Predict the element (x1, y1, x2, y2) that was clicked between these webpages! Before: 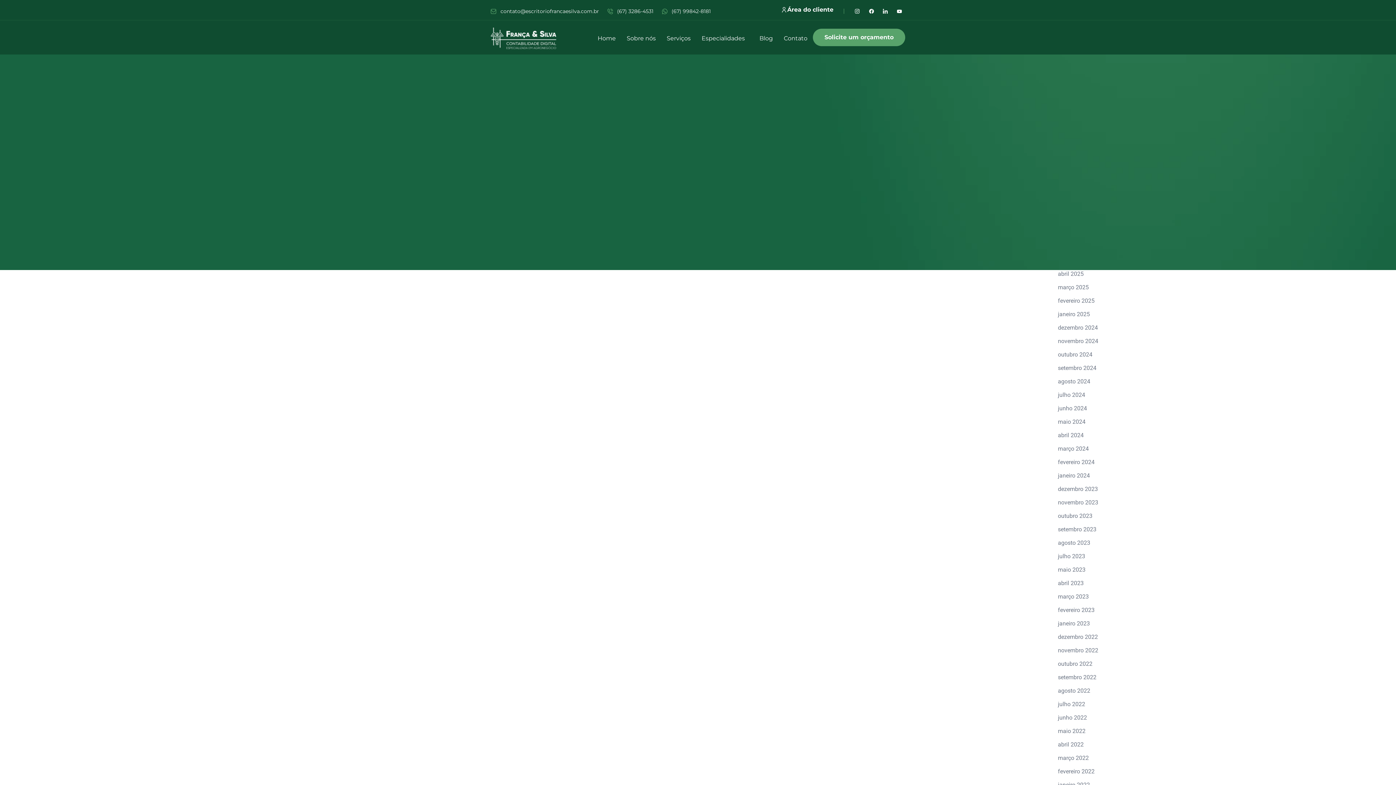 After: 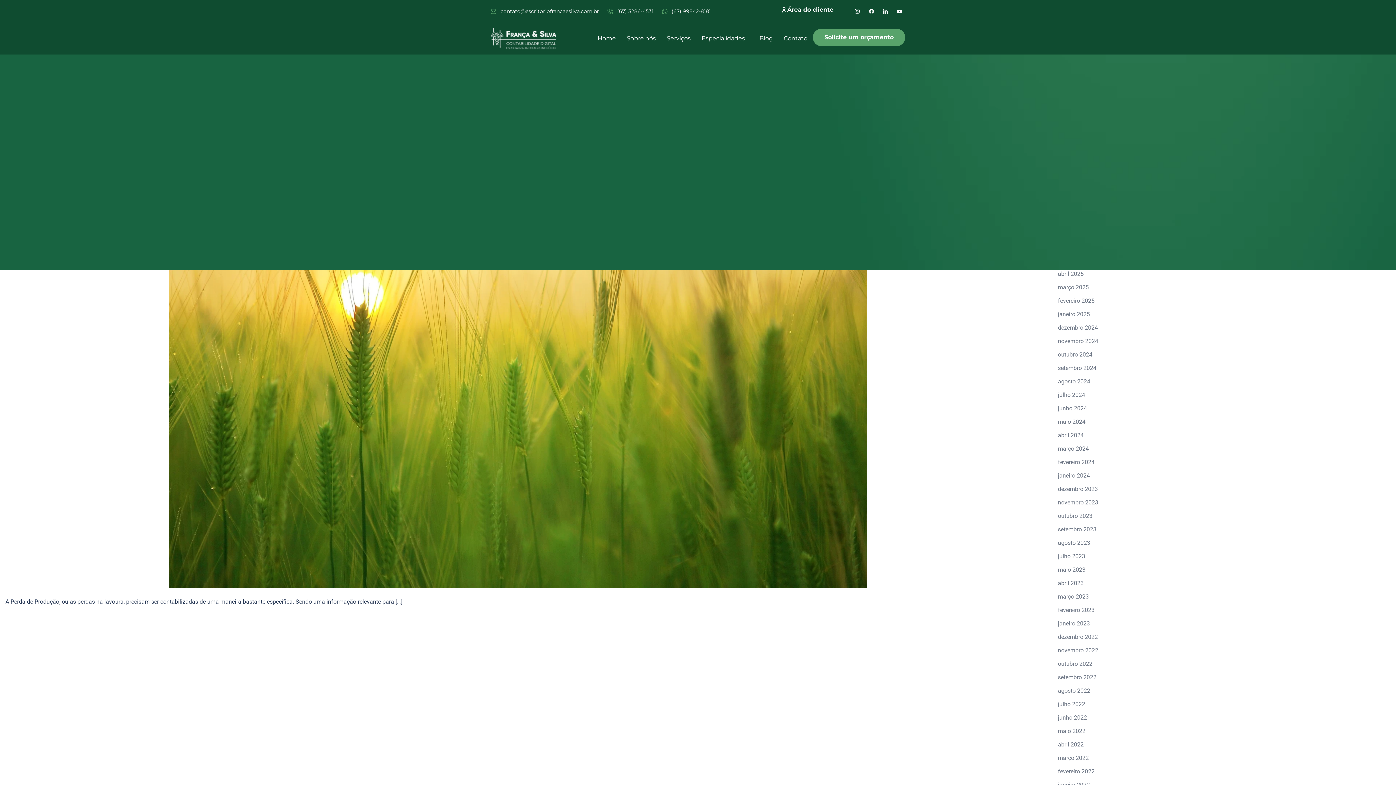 Action: bbox: (1058, 606, 1094, 613) label: fevereiro 2023